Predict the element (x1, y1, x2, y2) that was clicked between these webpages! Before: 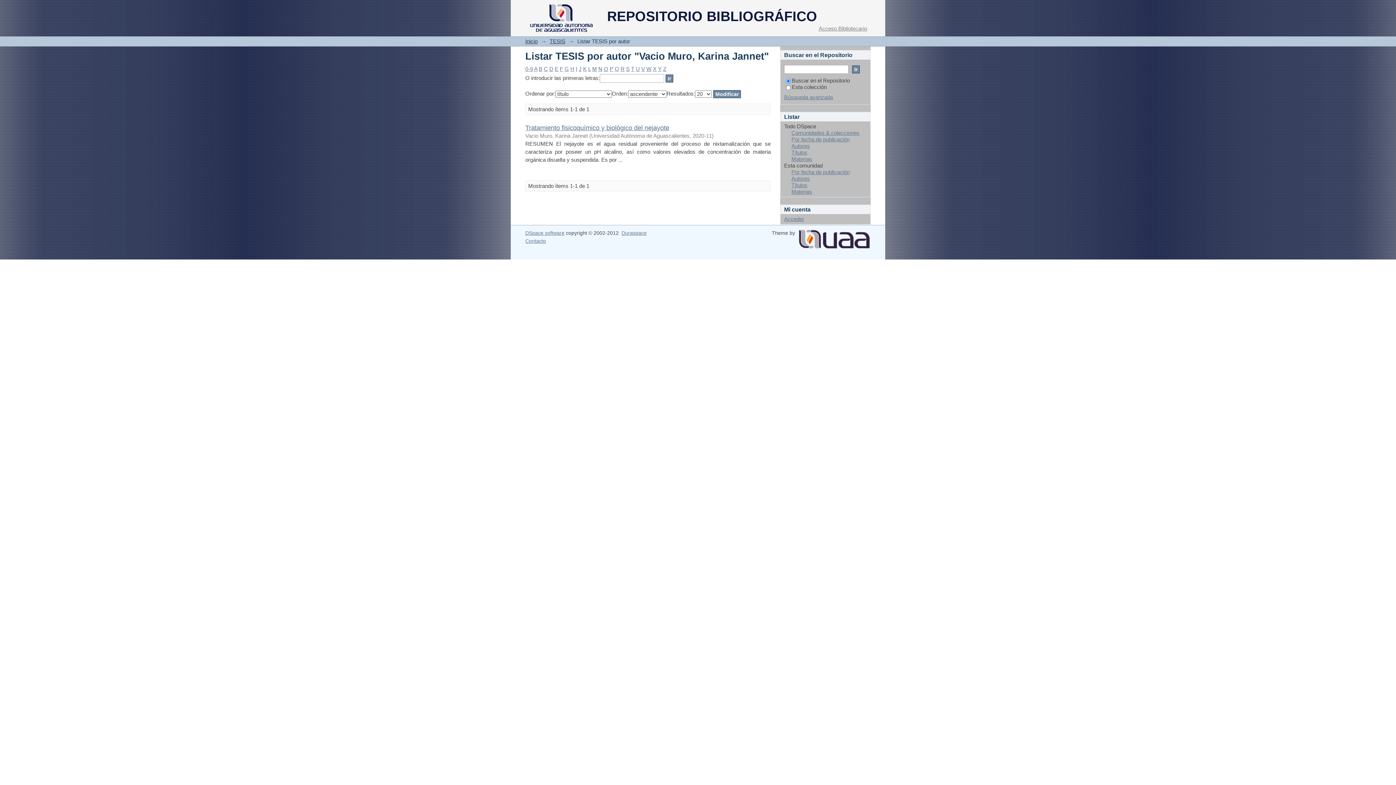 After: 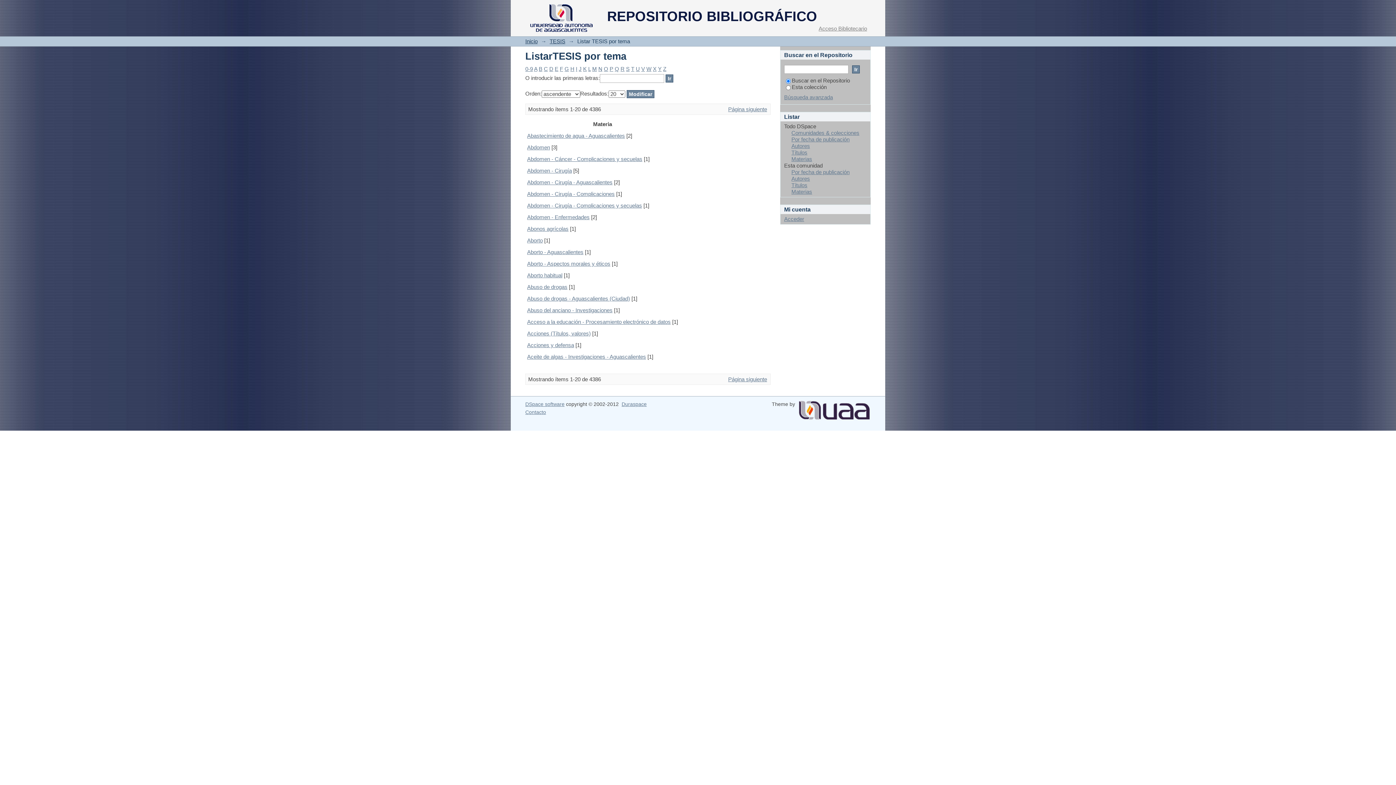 Action: bbox: (791, 188, 812, 194) label: Materias